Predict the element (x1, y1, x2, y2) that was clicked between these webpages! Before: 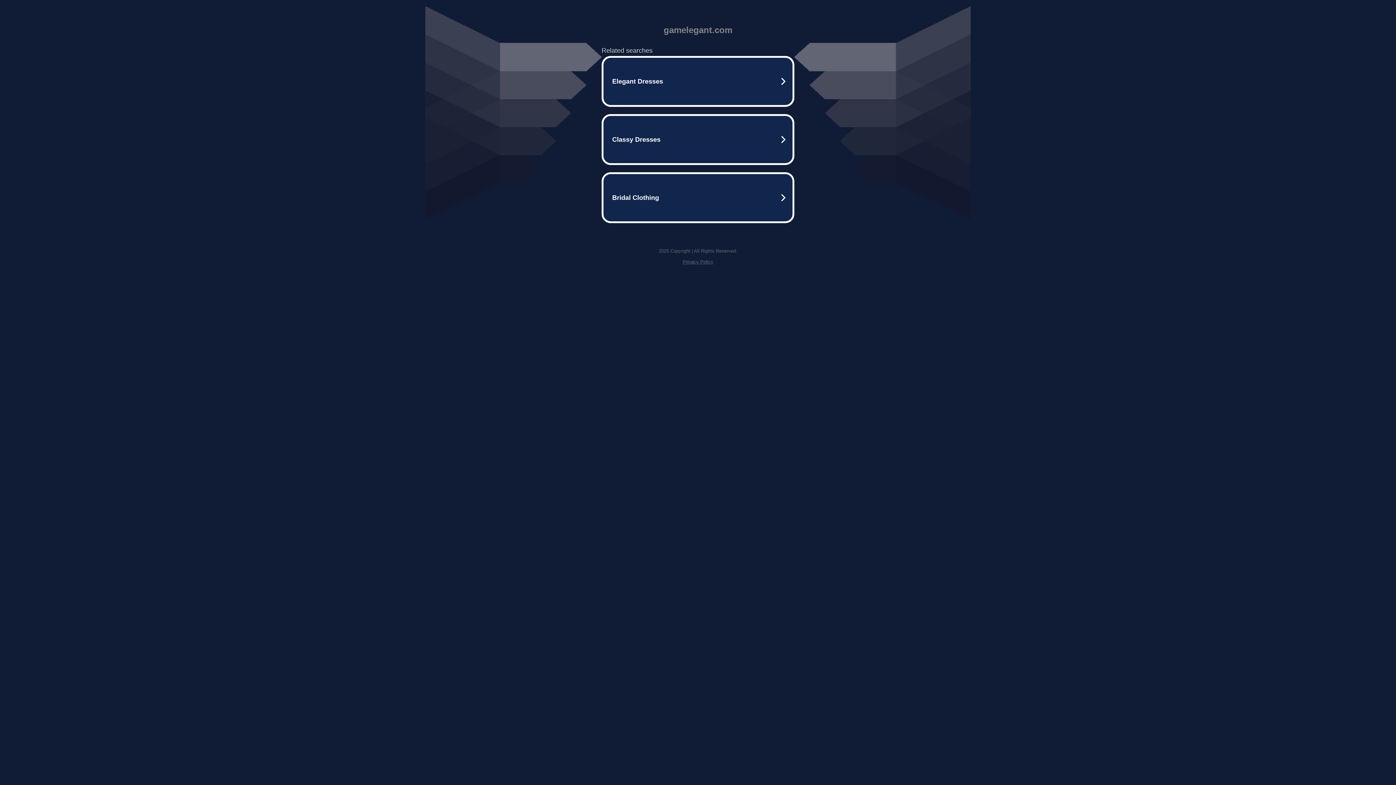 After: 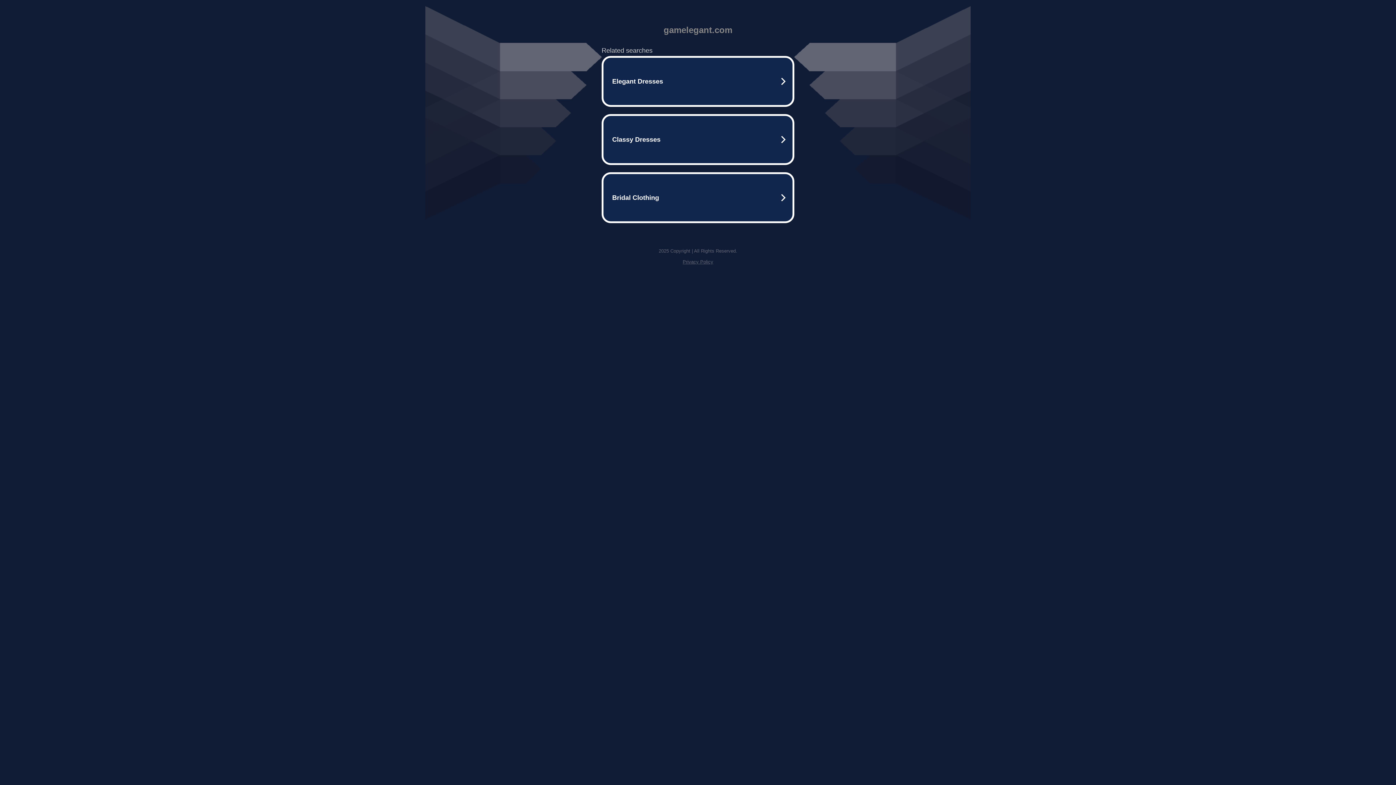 Action: label: Privacy Policy bbox: (682, 259, 713, 264)